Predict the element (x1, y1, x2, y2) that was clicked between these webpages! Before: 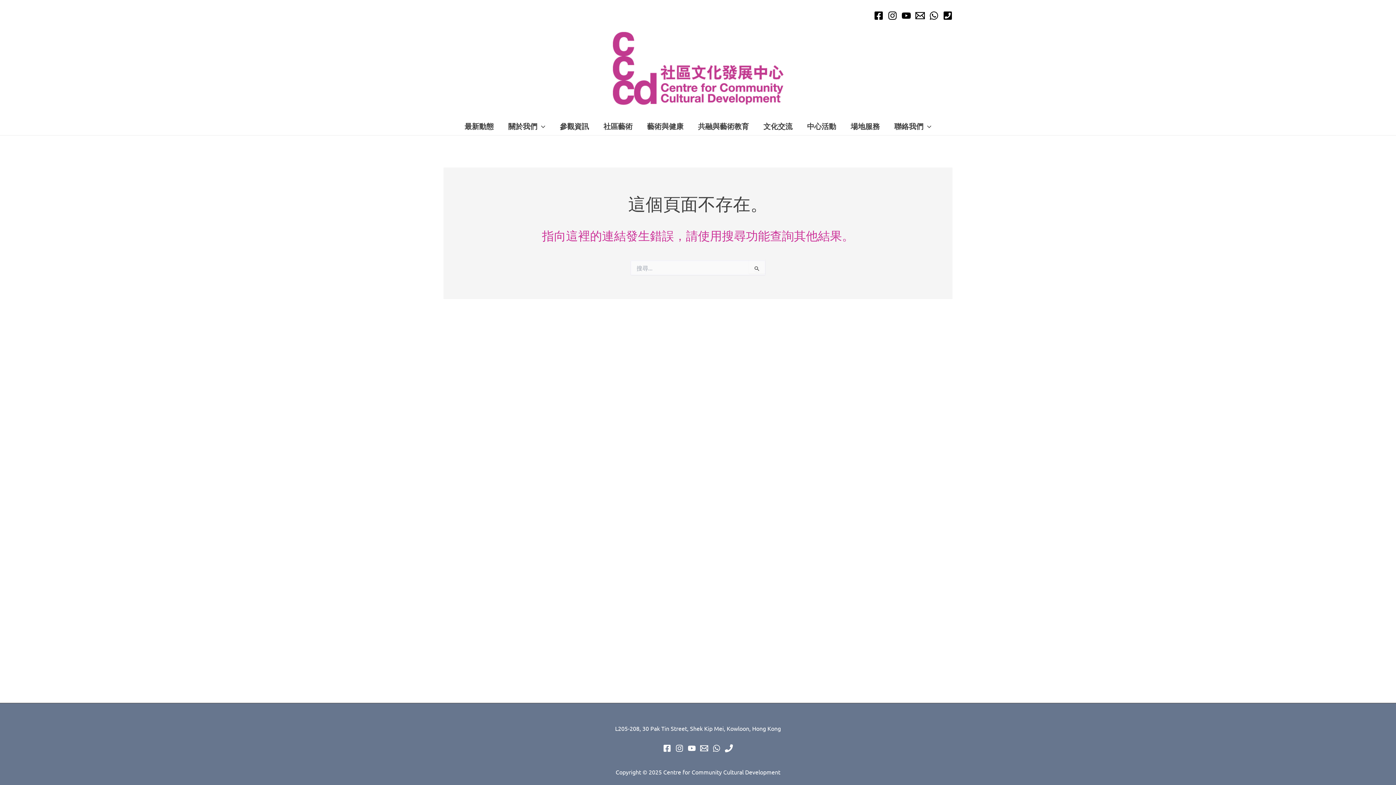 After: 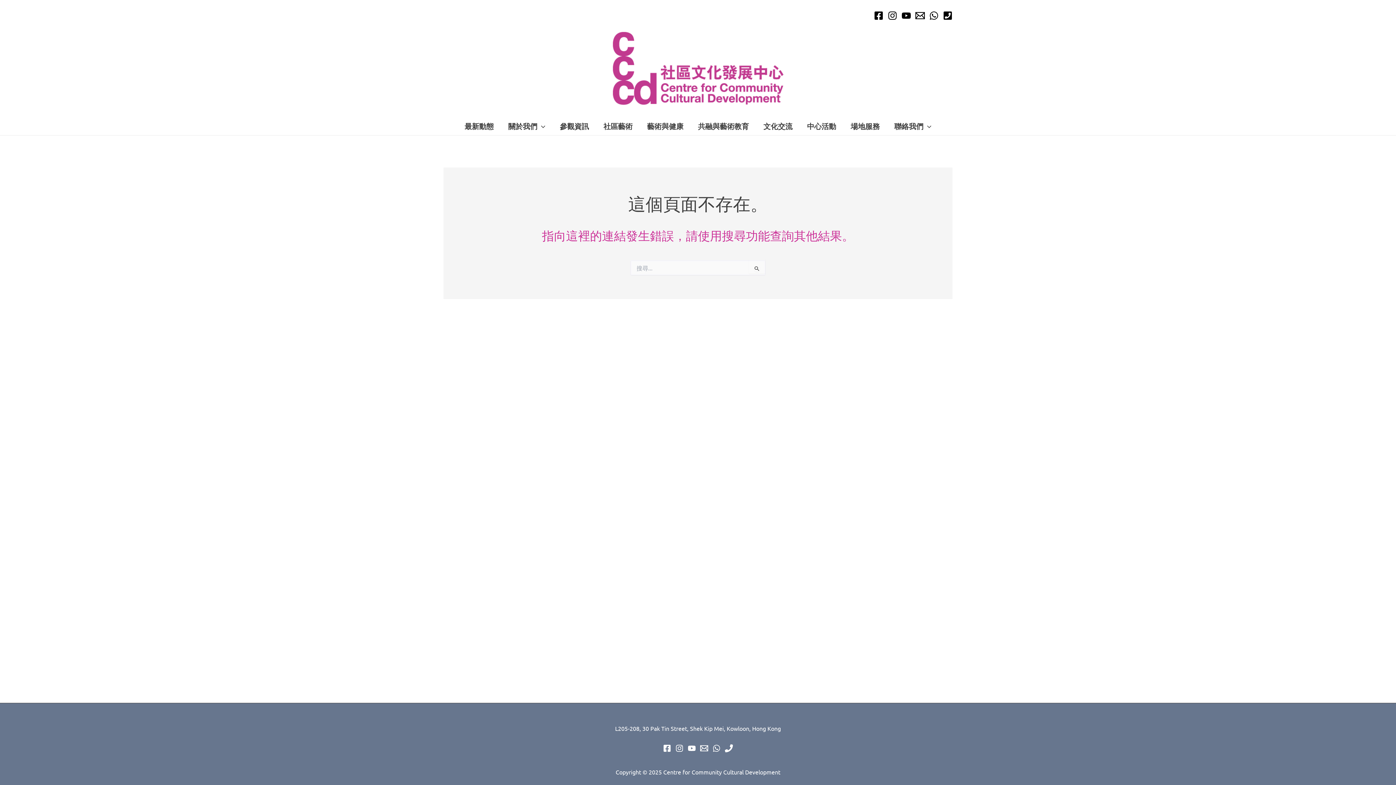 Action: label: Email 1 bbox: (700, 744, 708, 752)